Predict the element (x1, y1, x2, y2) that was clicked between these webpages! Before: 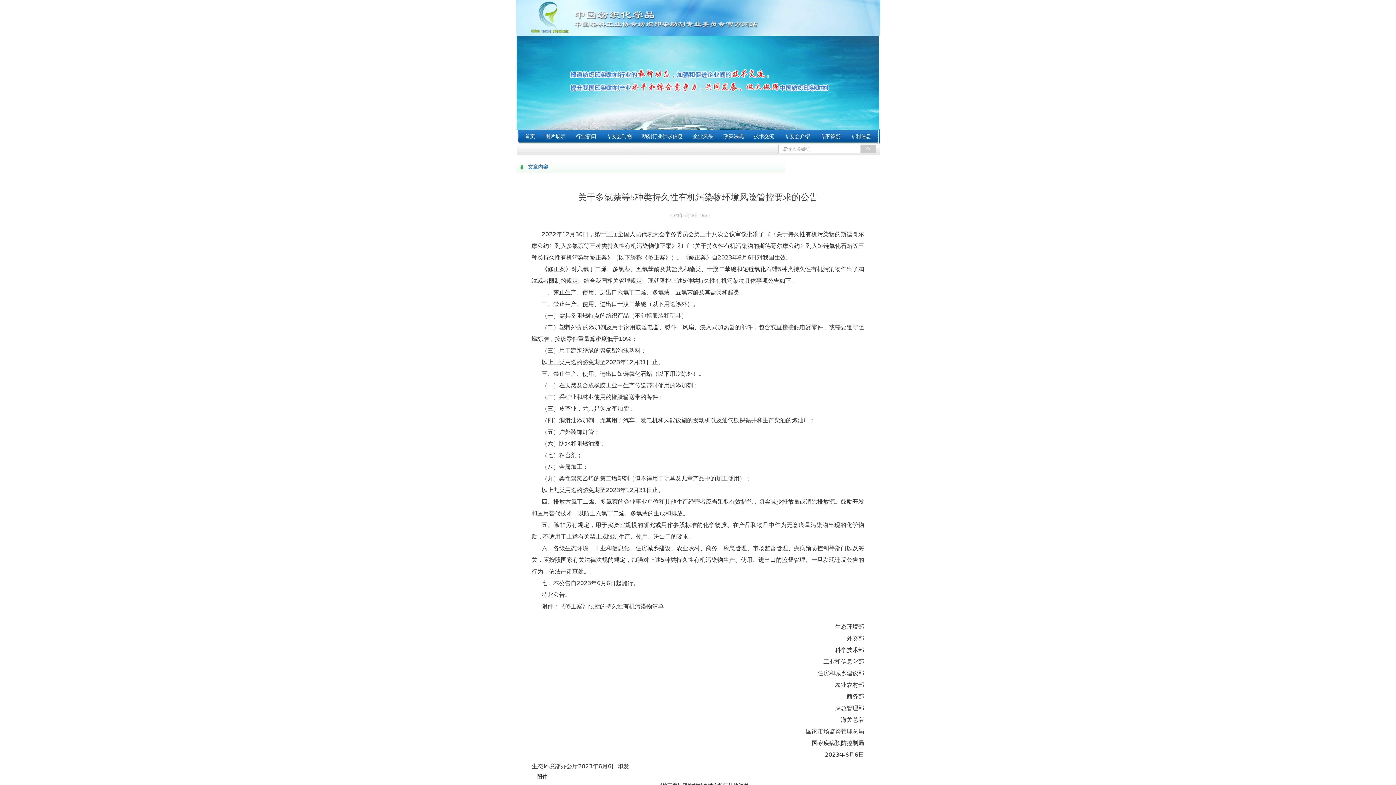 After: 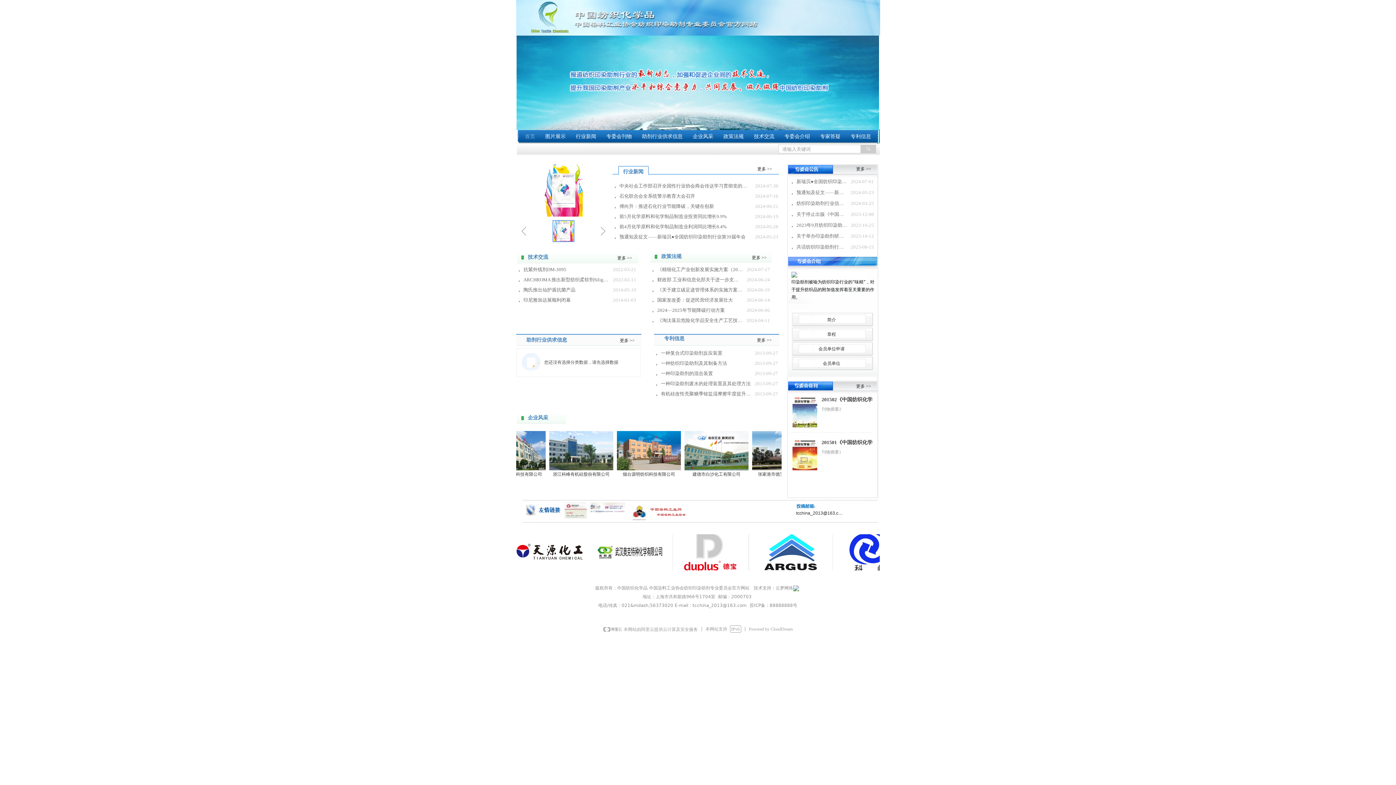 Action: bbox: (525, 130, 535, 142) label: 首页